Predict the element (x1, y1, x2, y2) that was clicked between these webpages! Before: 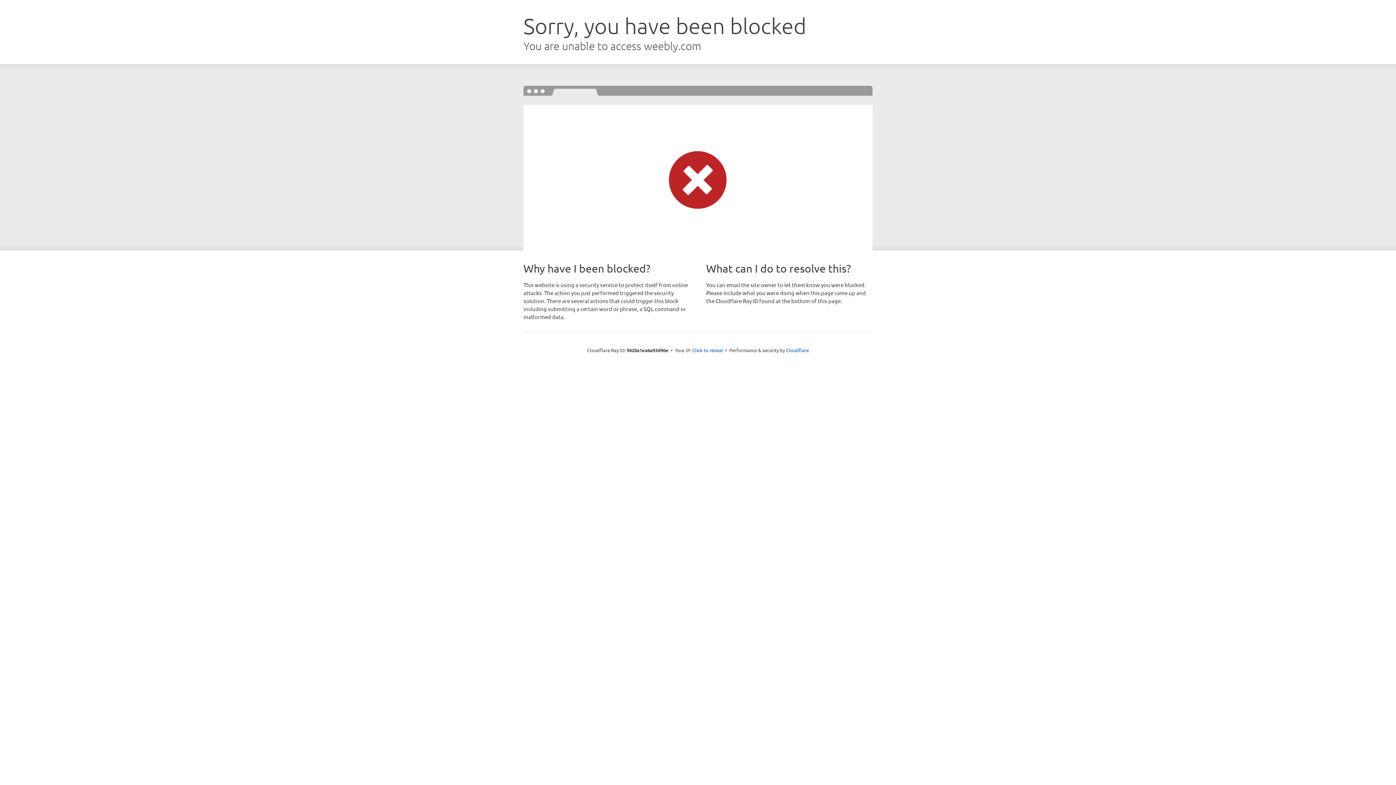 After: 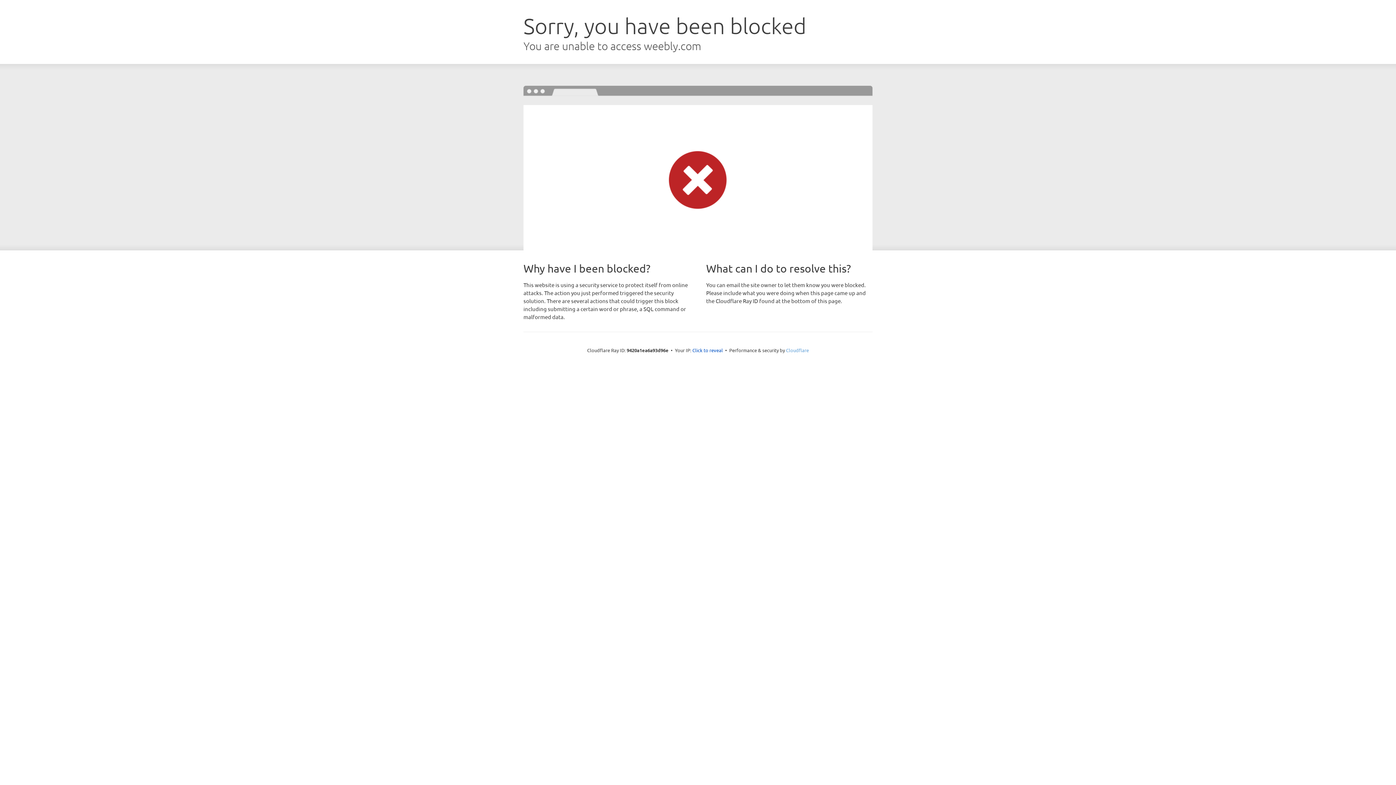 Action: label: Cloudflare bbox: (786, 347, 809, 353)